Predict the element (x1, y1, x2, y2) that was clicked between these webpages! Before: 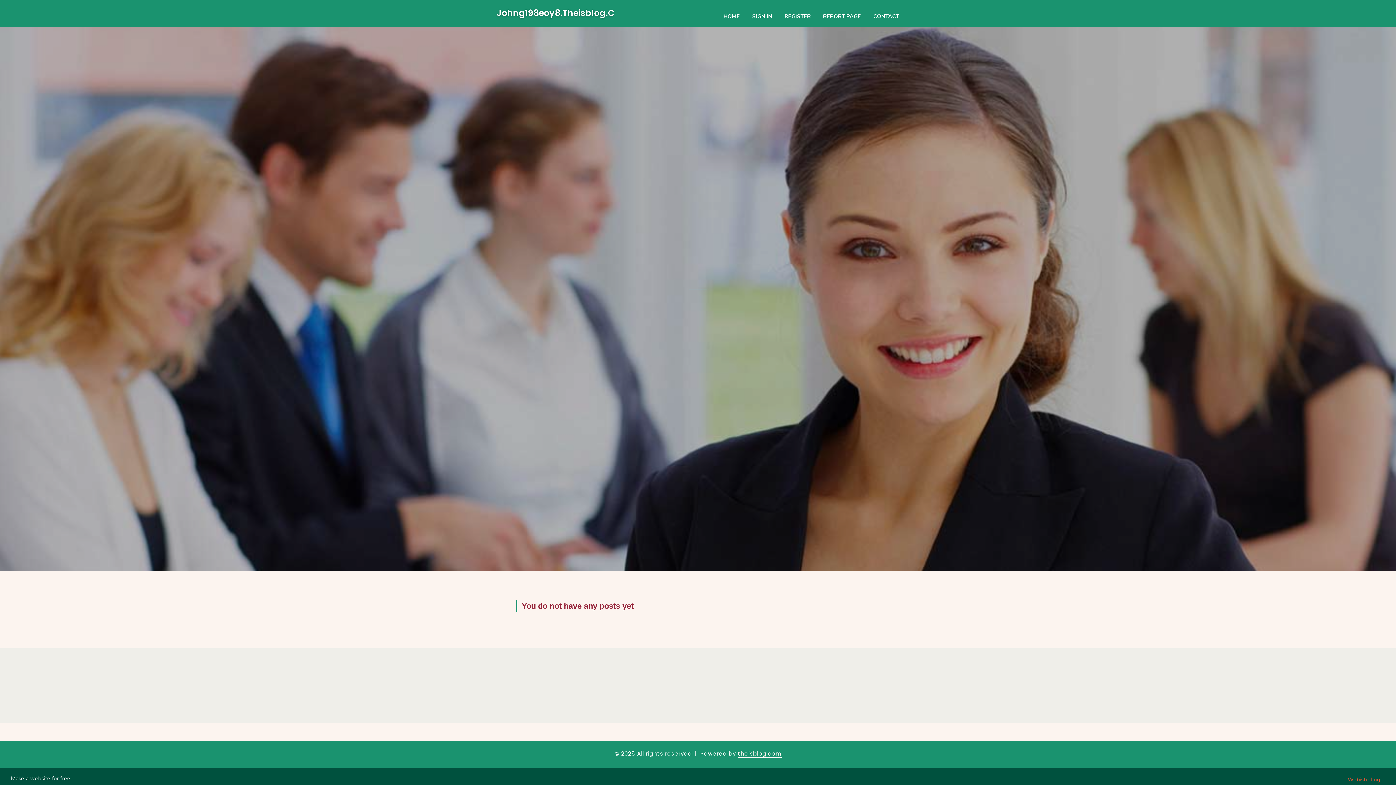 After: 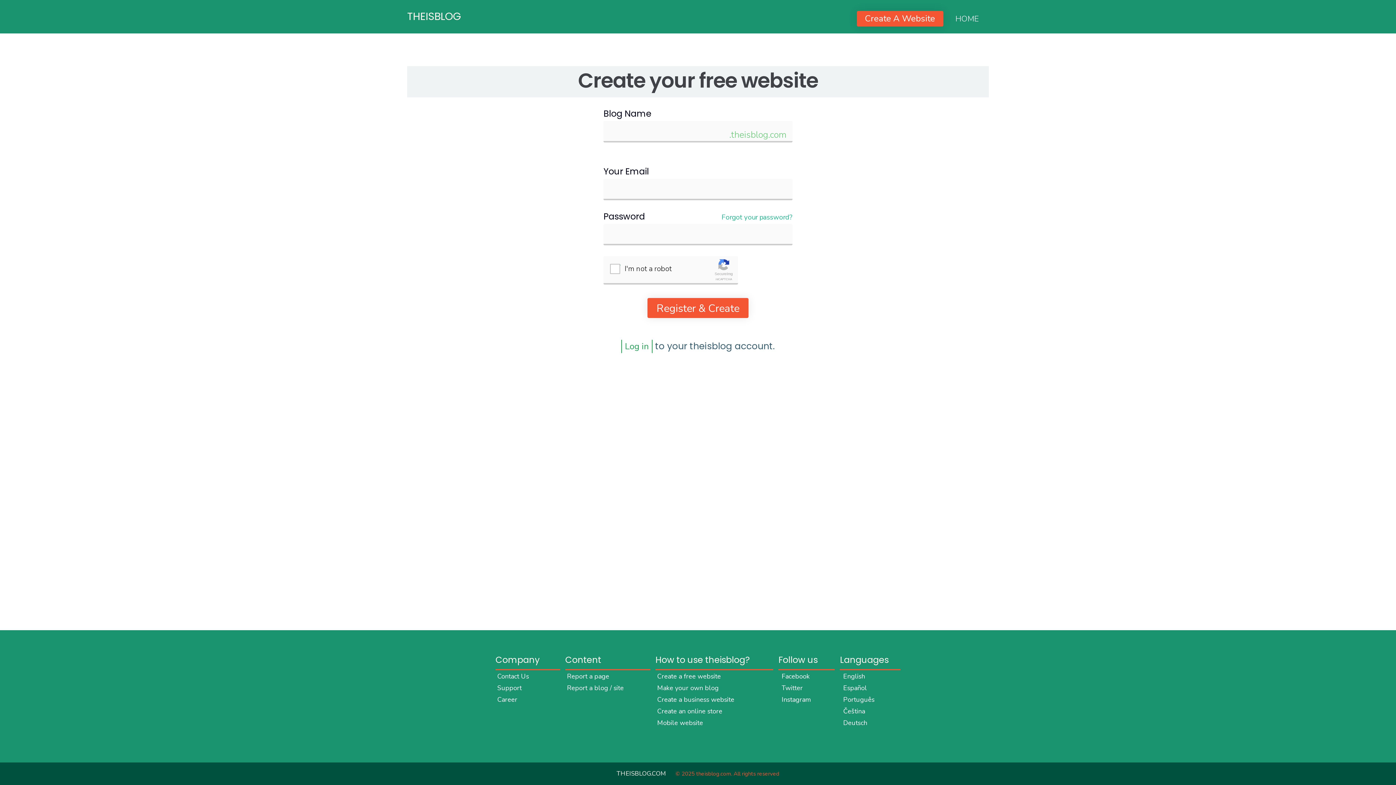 Action: bbox: (778, 0, 817, 27) label: REGISTER